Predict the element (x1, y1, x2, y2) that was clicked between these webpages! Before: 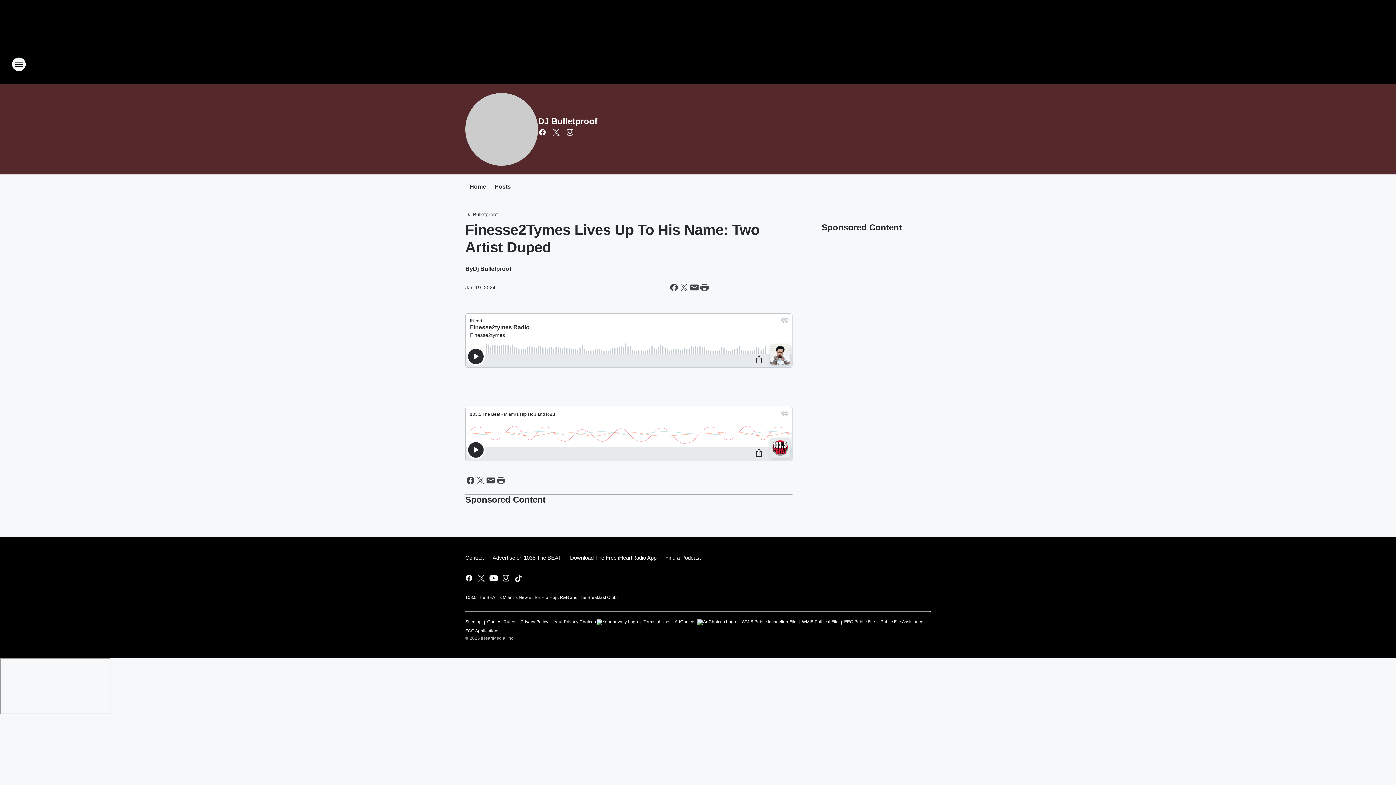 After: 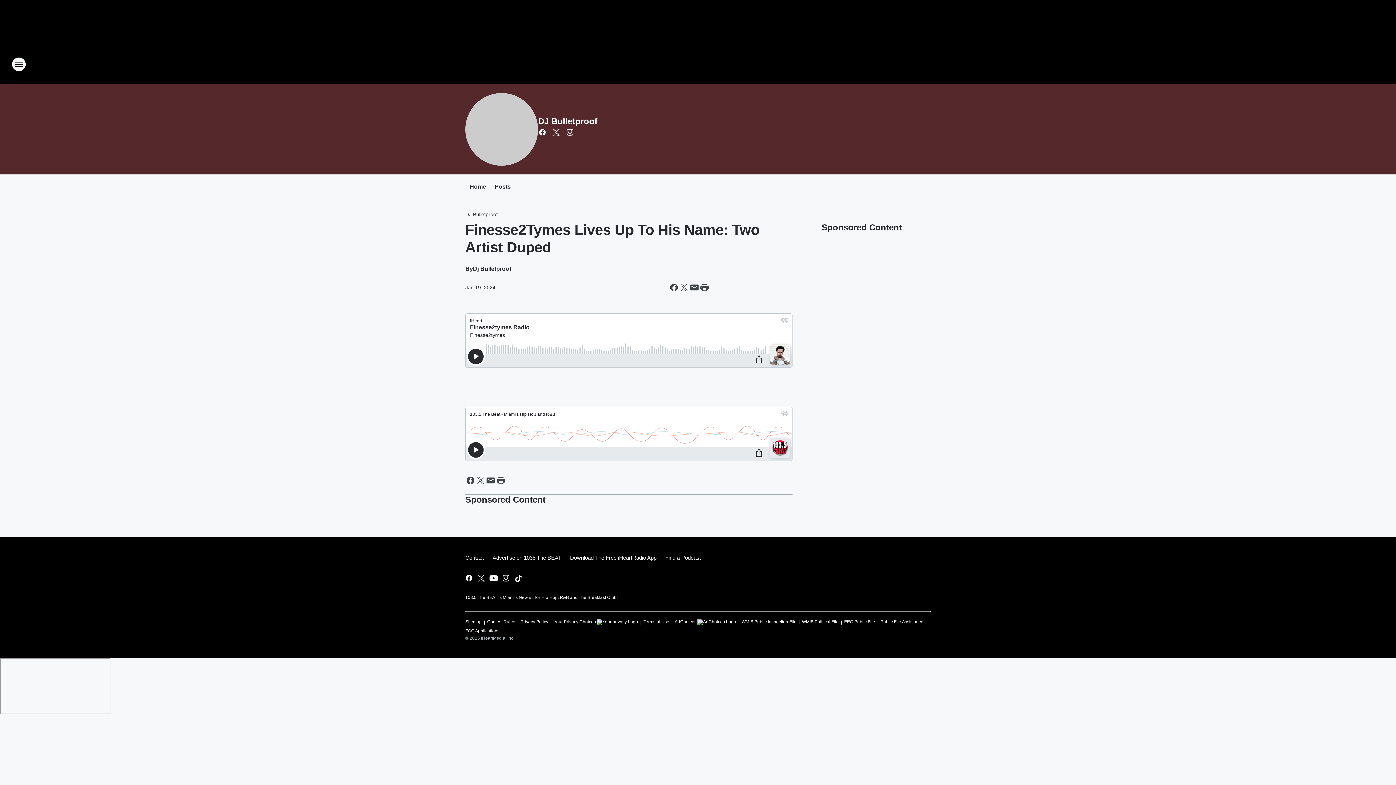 Action: label: EEO Public File bbox: (844, 616, 875, 625)